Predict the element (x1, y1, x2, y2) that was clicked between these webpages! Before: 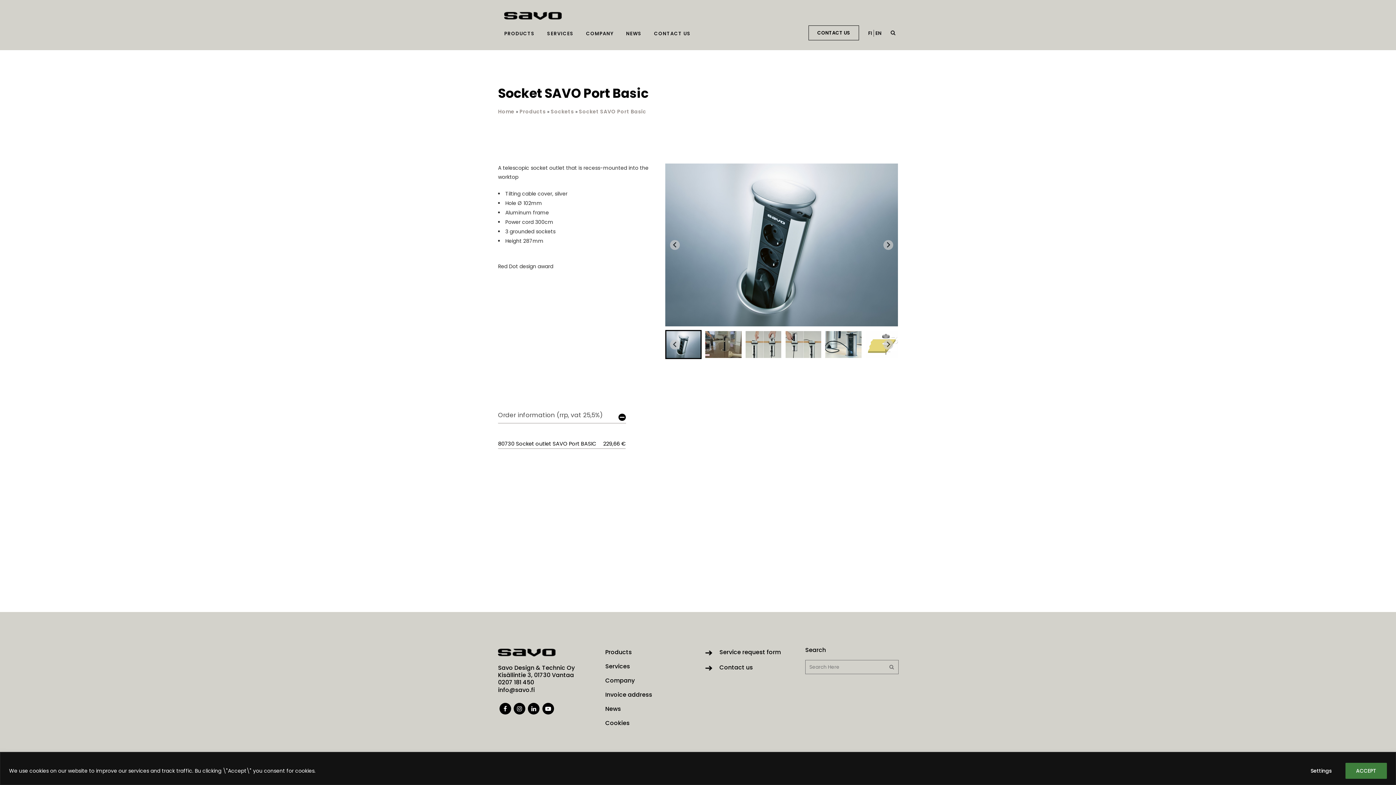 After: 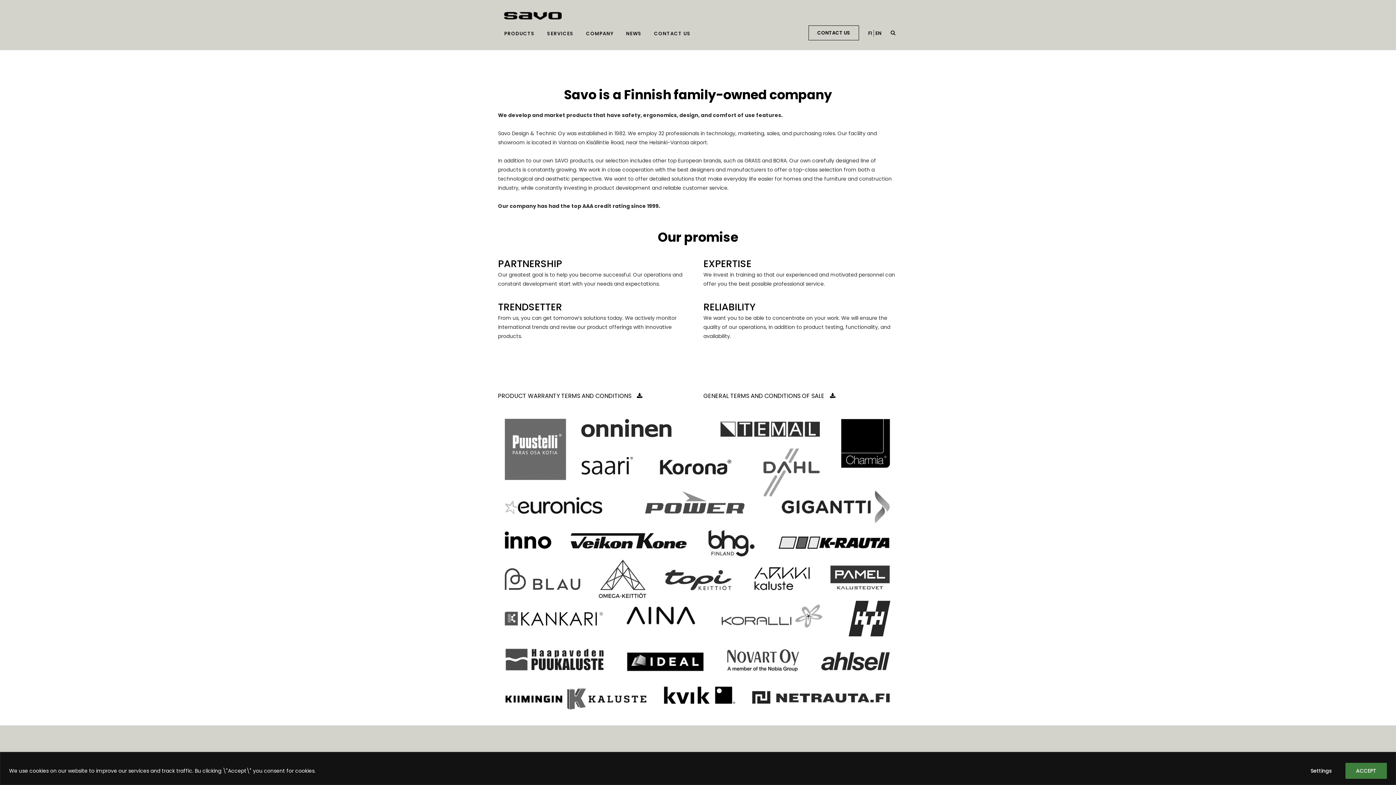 Action: label: COMPANY bbox: (580, 10, 620, 50)